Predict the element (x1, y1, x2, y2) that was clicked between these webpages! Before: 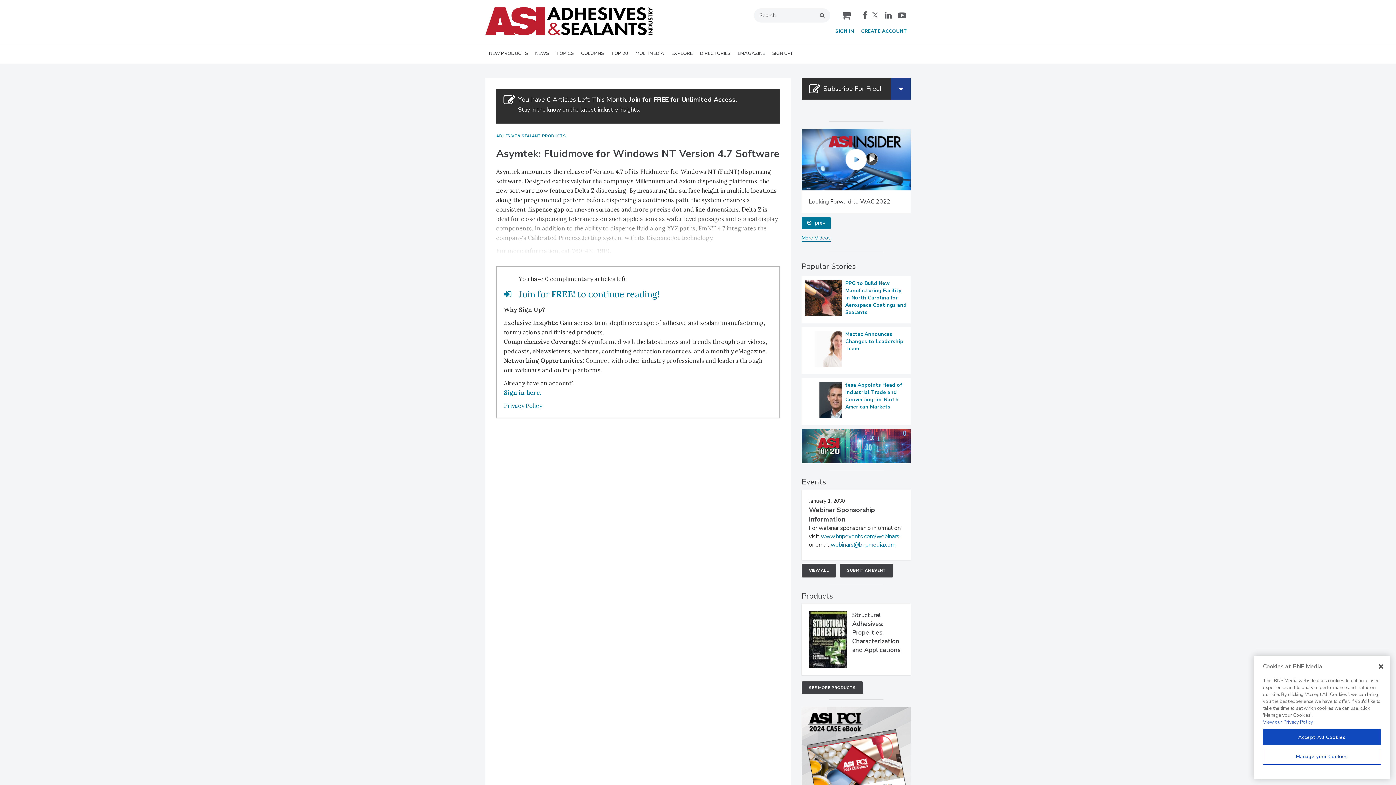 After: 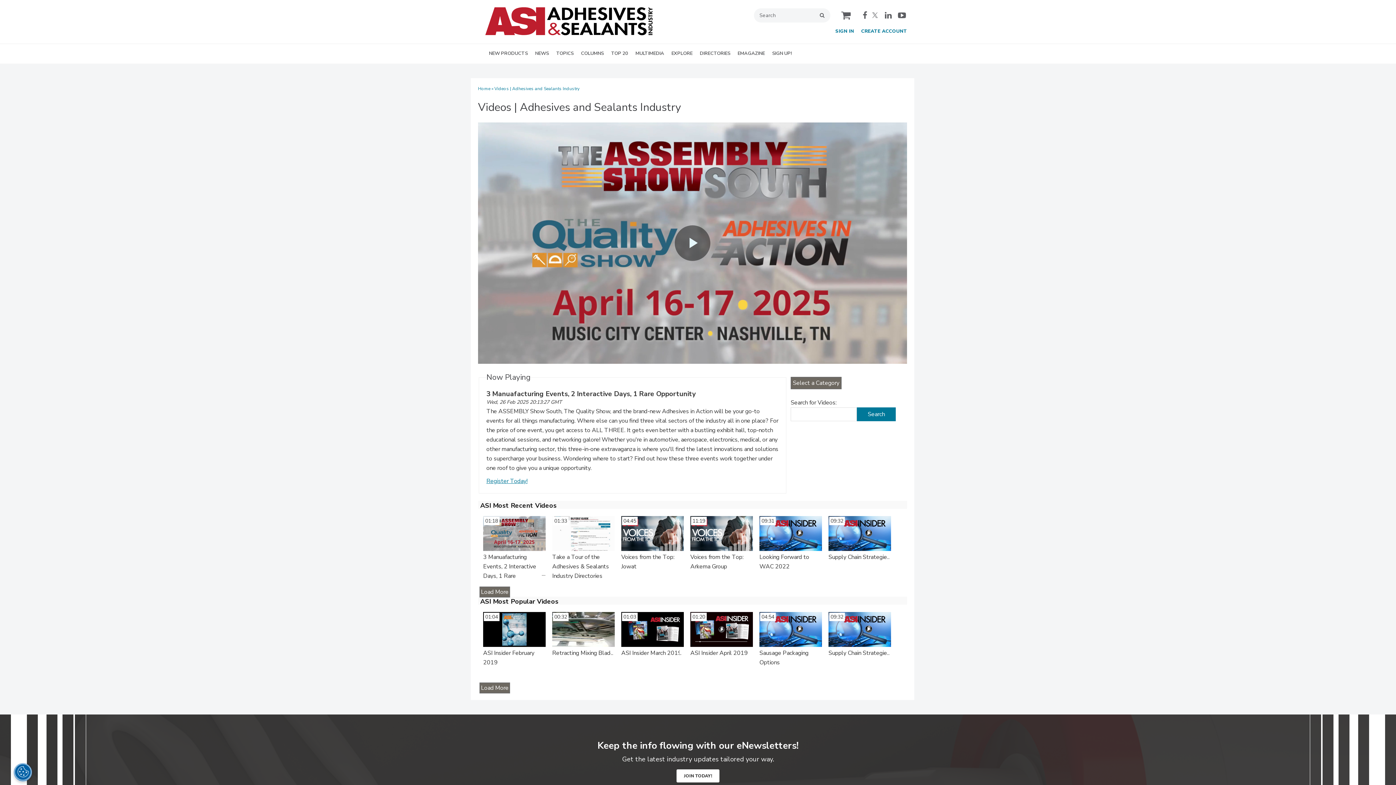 Action: label: More Videos bbox: (801, 500, 830, 507)